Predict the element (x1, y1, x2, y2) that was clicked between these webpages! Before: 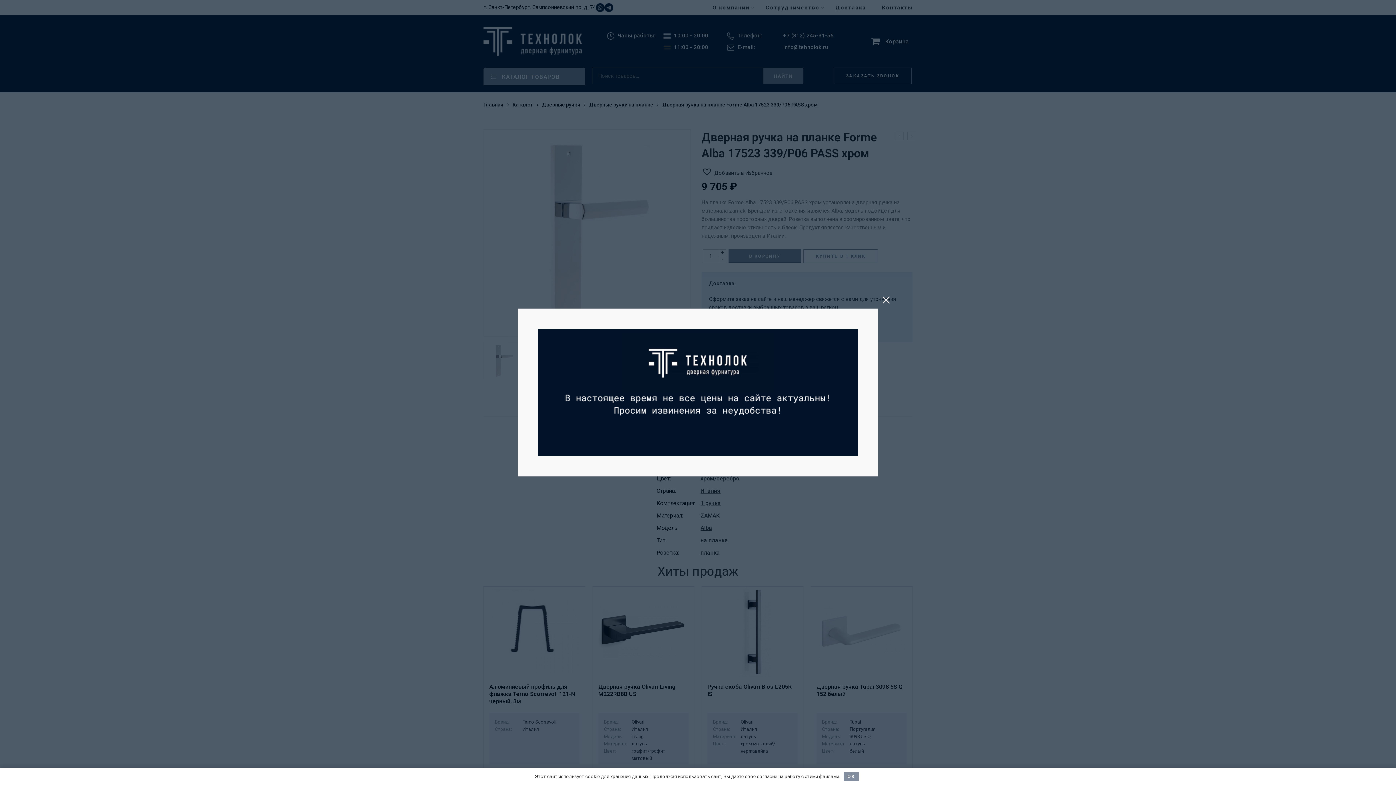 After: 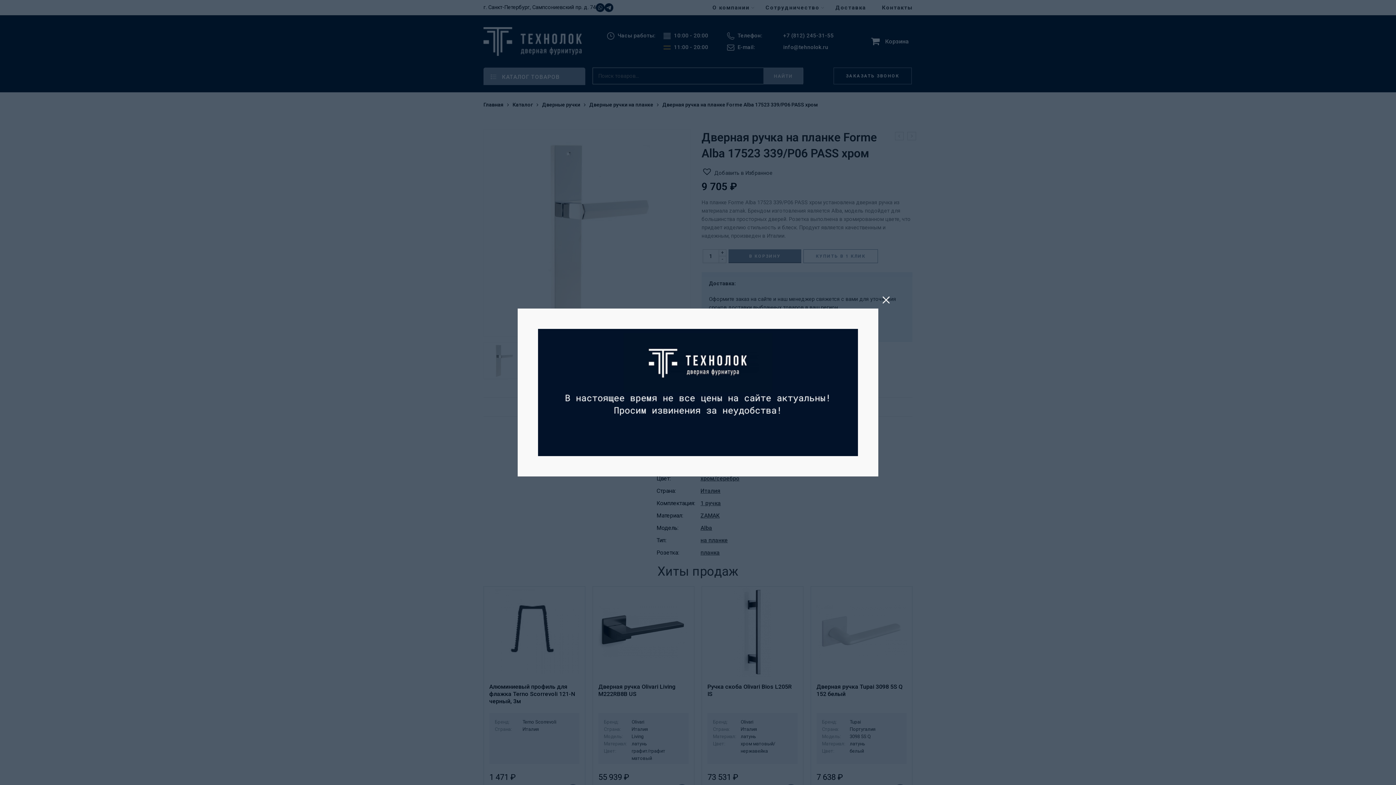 Action: label: OK bbox: (843, 772, 859, 781)